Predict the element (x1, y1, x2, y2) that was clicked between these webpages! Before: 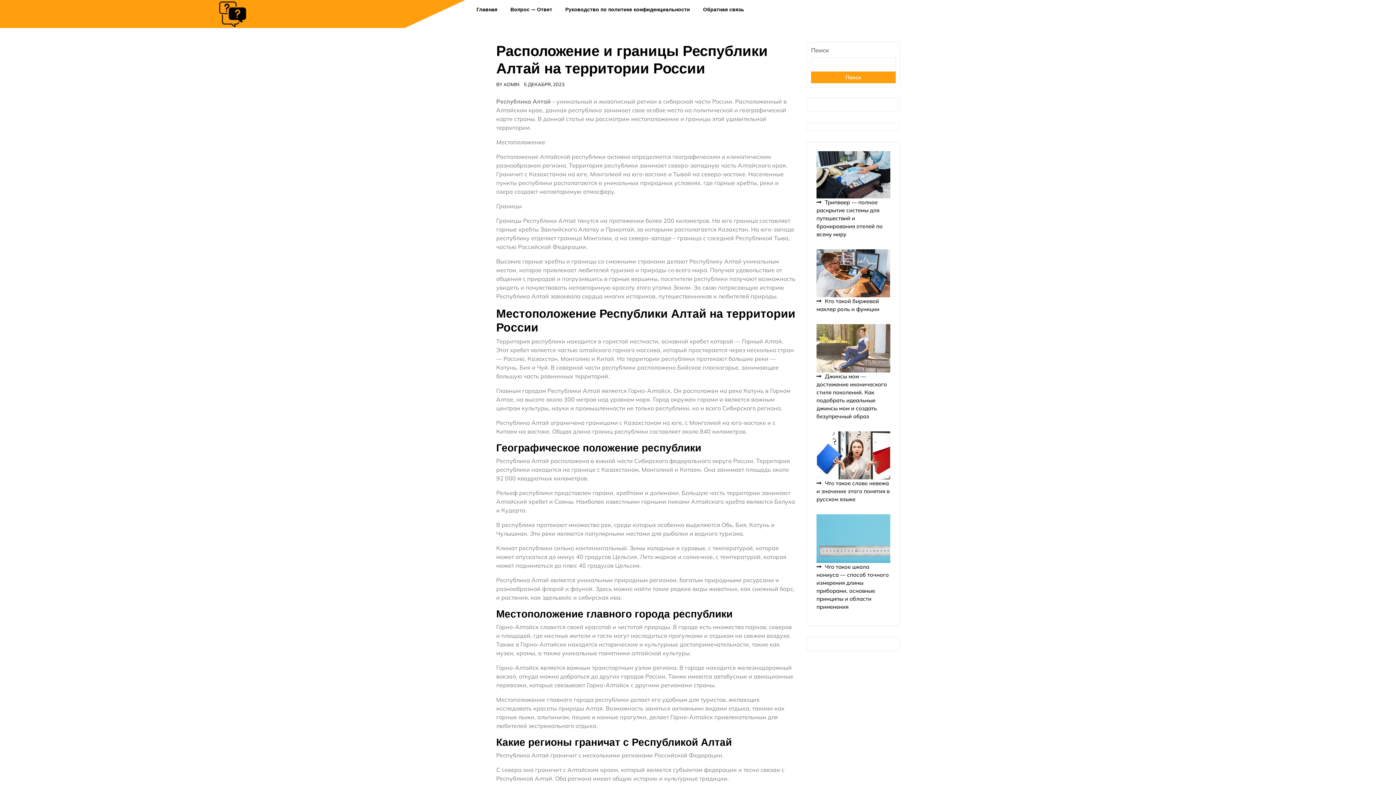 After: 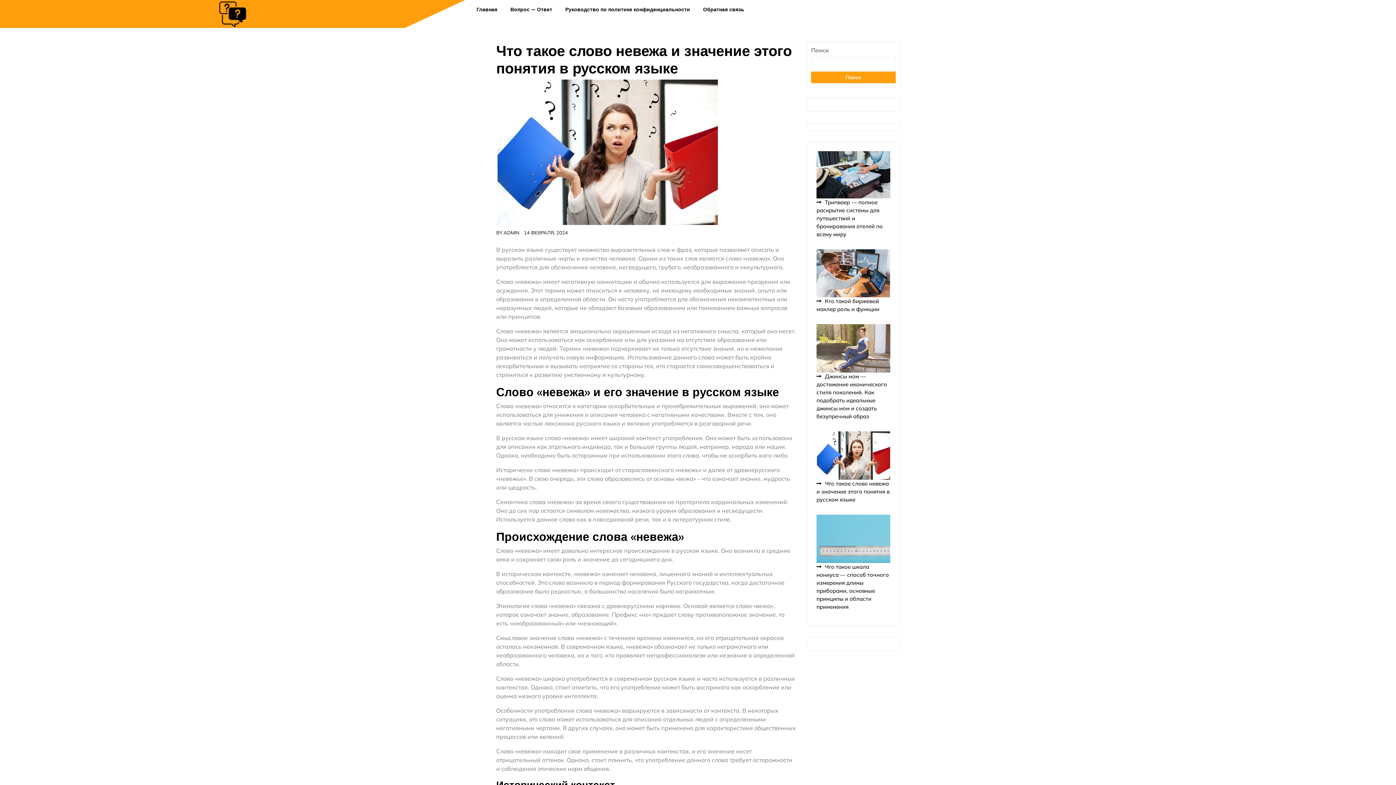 Action: label: Что такое слово невежа и значение этого понятия в русском языке bbox: (816, 480, 889, 503)